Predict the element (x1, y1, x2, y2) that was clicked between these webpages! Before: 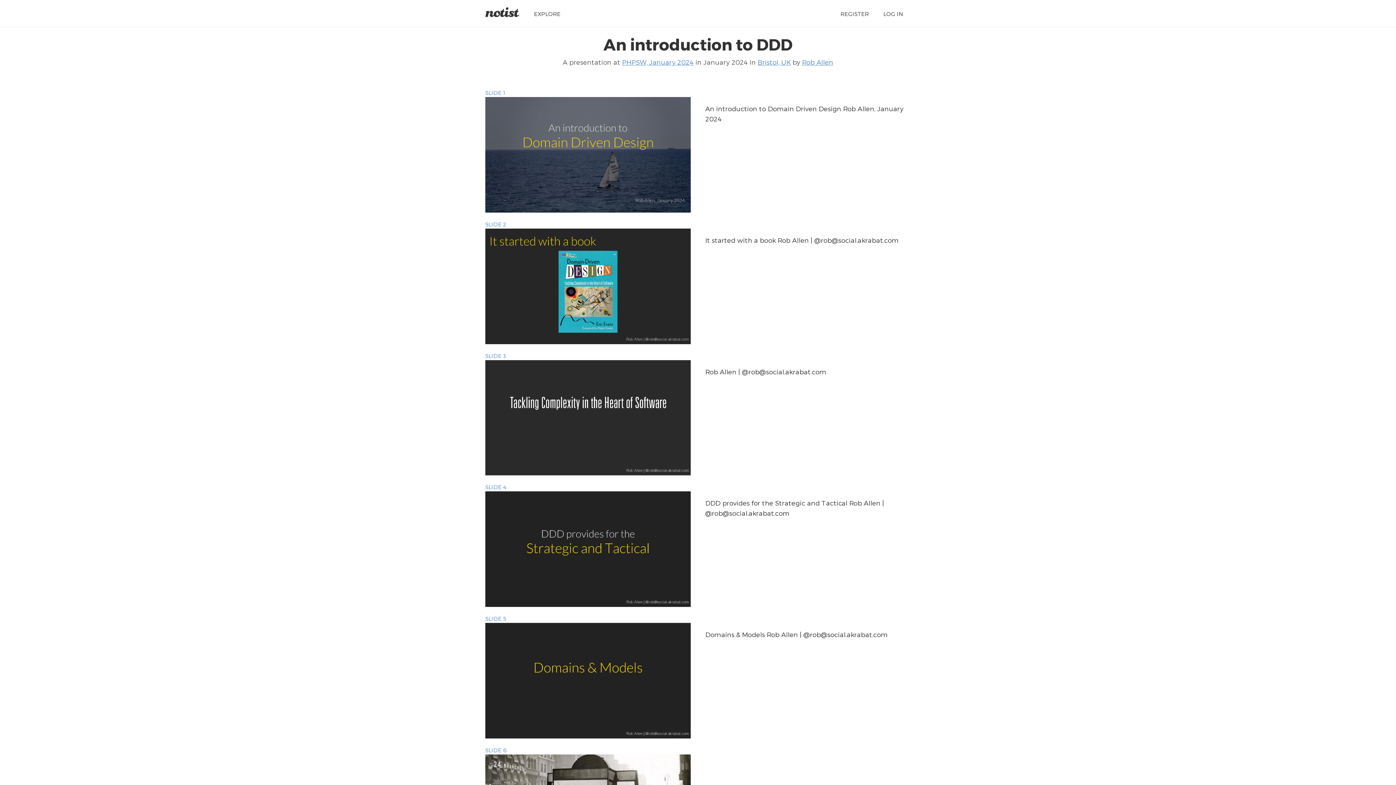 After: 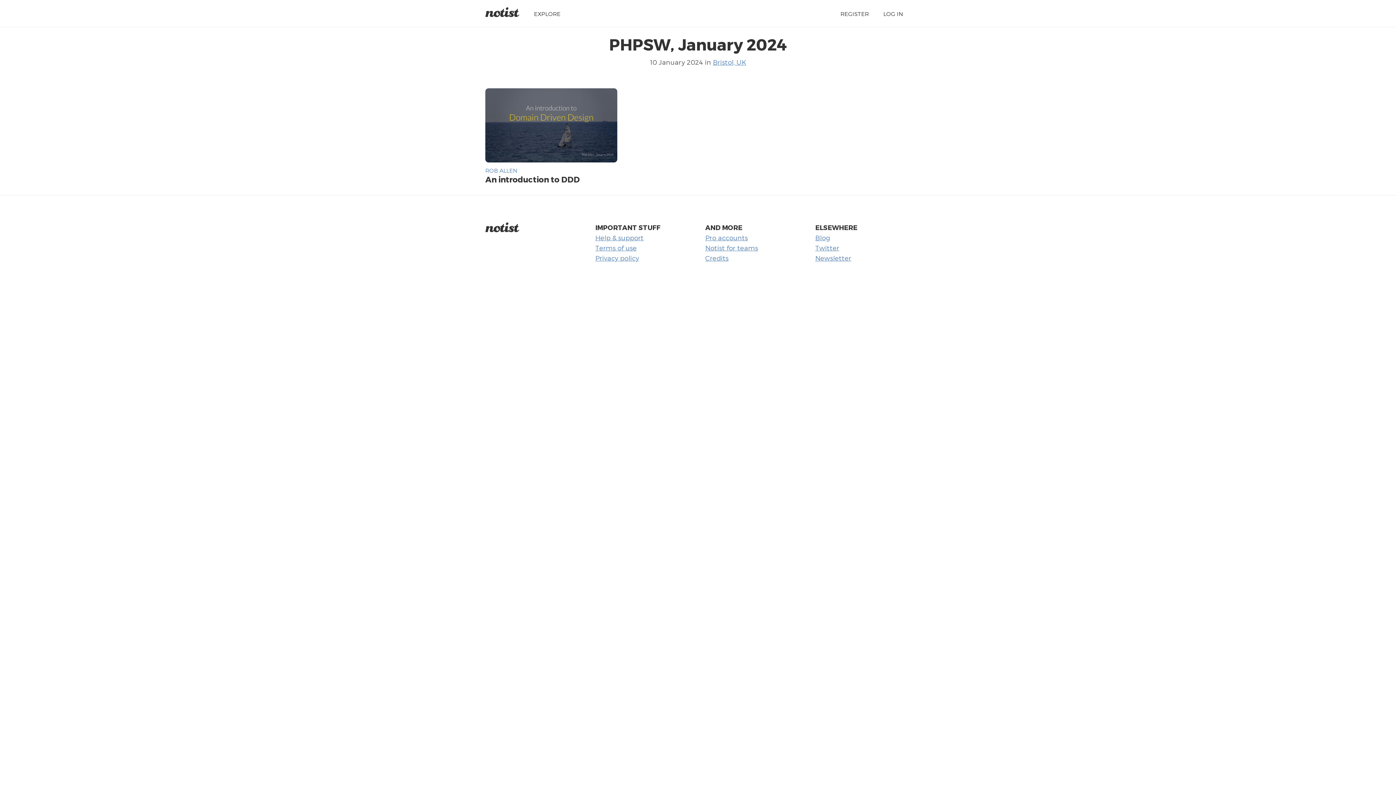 Action: bbox: (622, 58, 693, 65) label: PHPSW, January 2024